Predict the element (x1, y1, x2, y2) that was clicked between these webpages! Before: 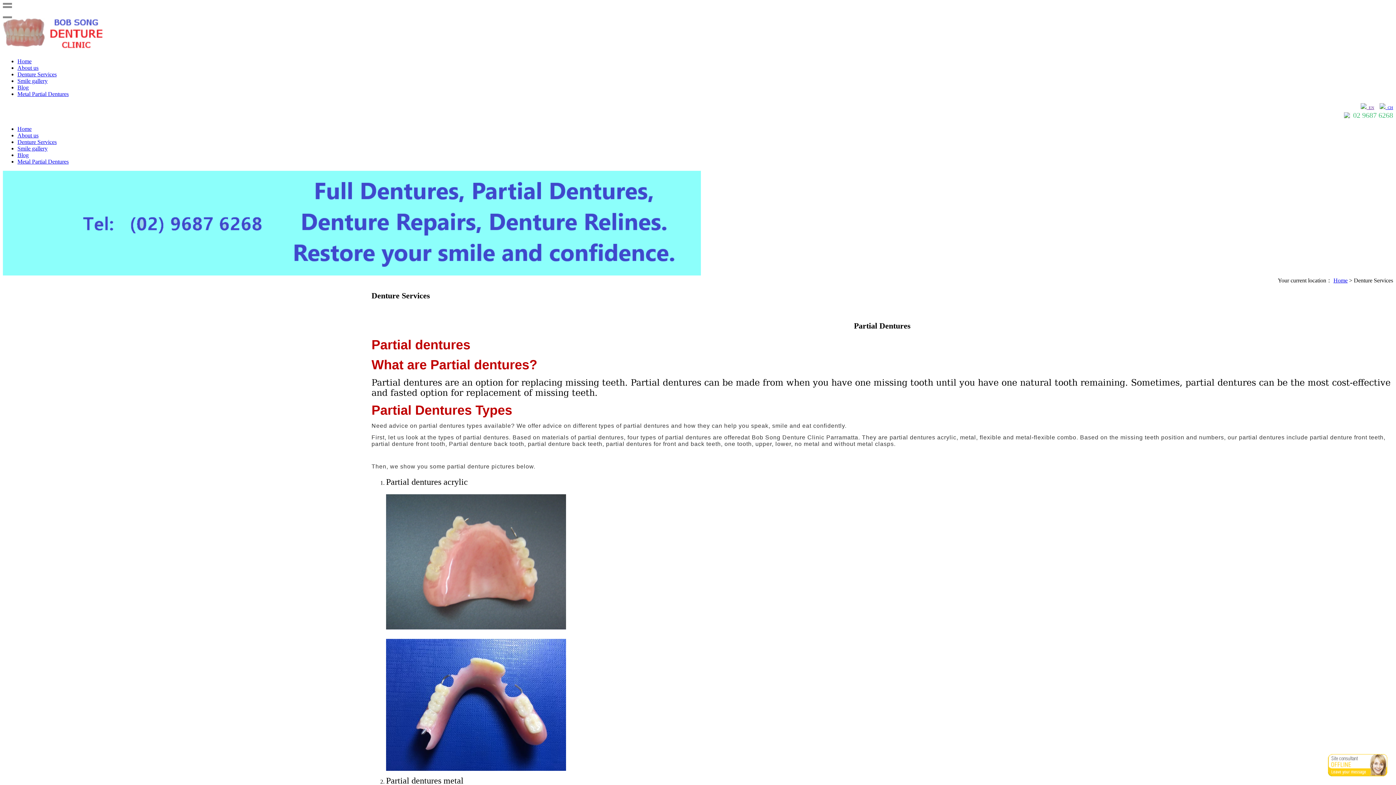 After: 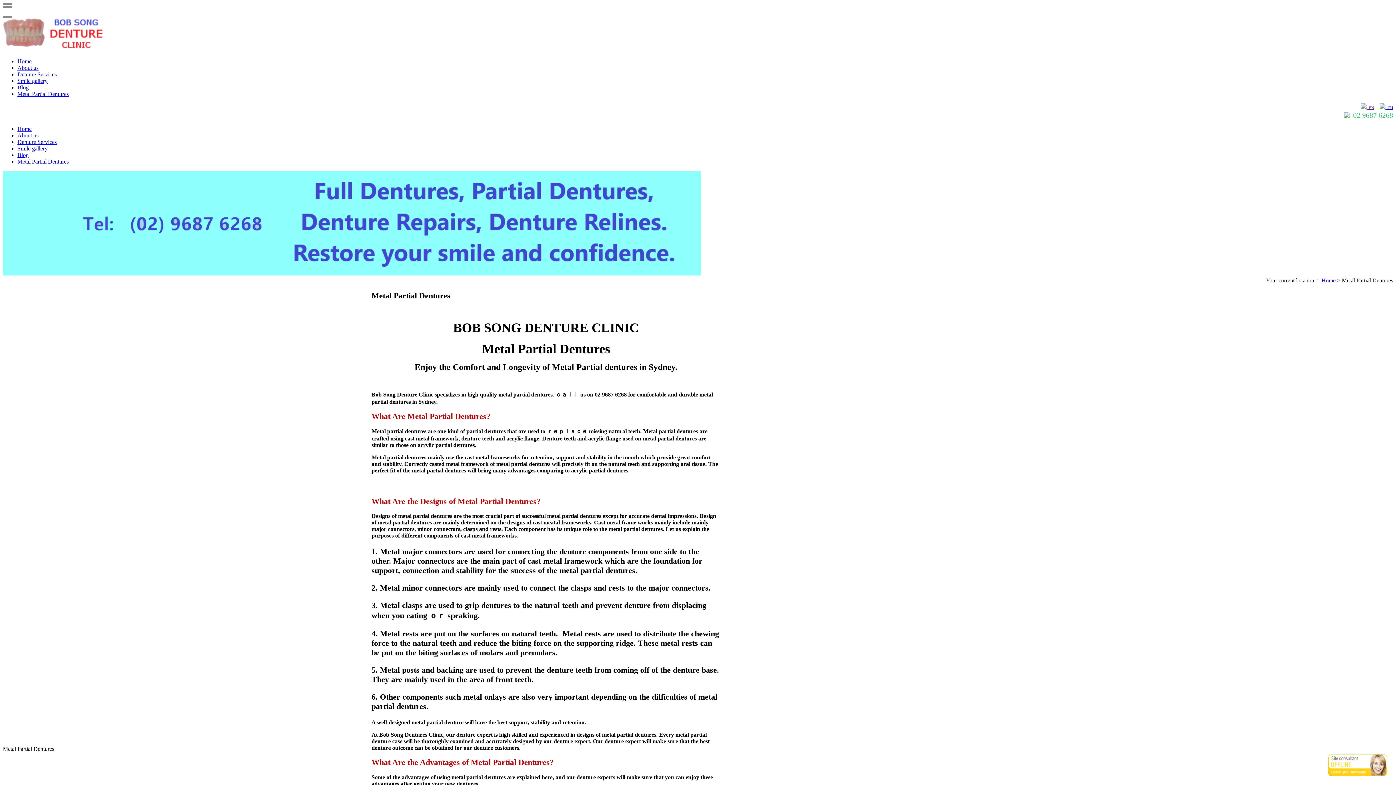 Action: label: Metal Partial Dentures bbox: (17, 158, 68, 164)